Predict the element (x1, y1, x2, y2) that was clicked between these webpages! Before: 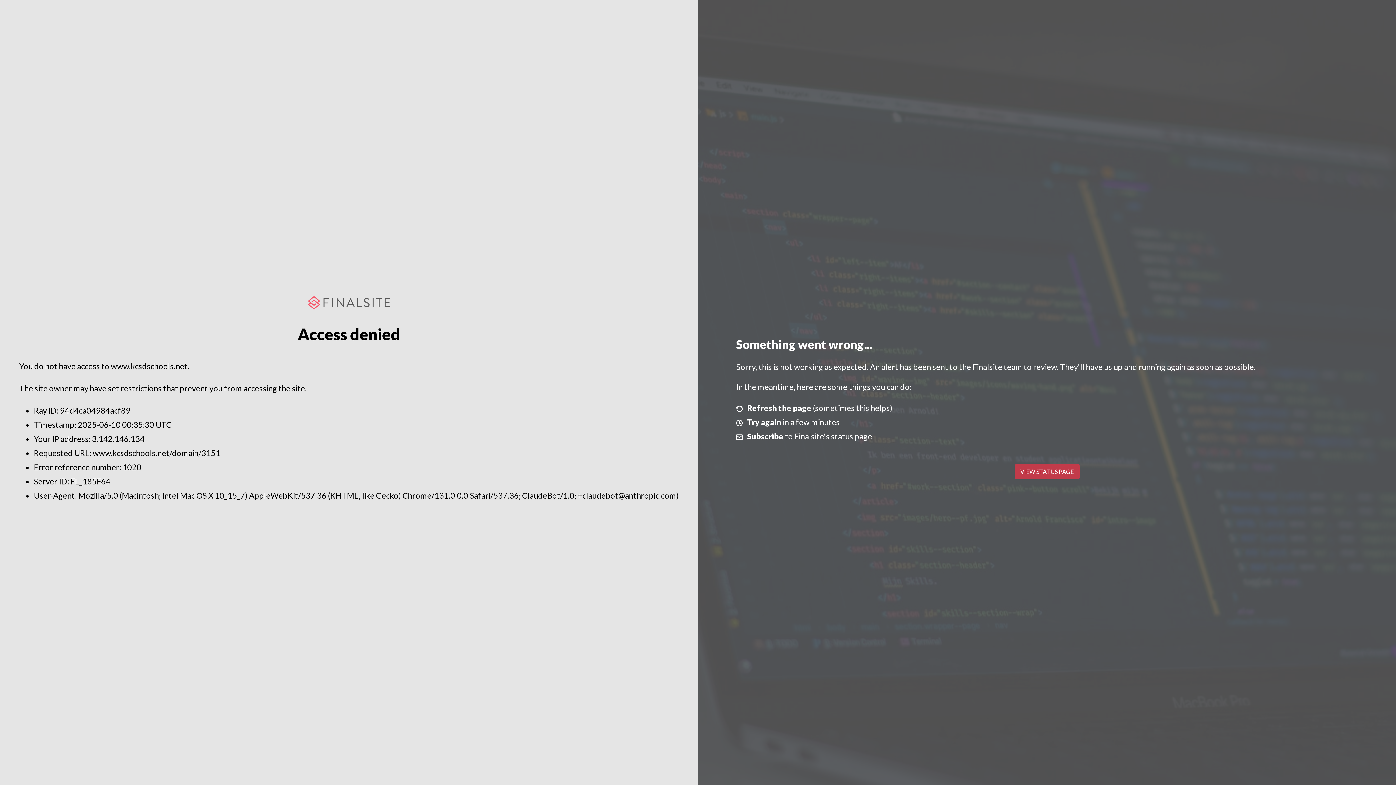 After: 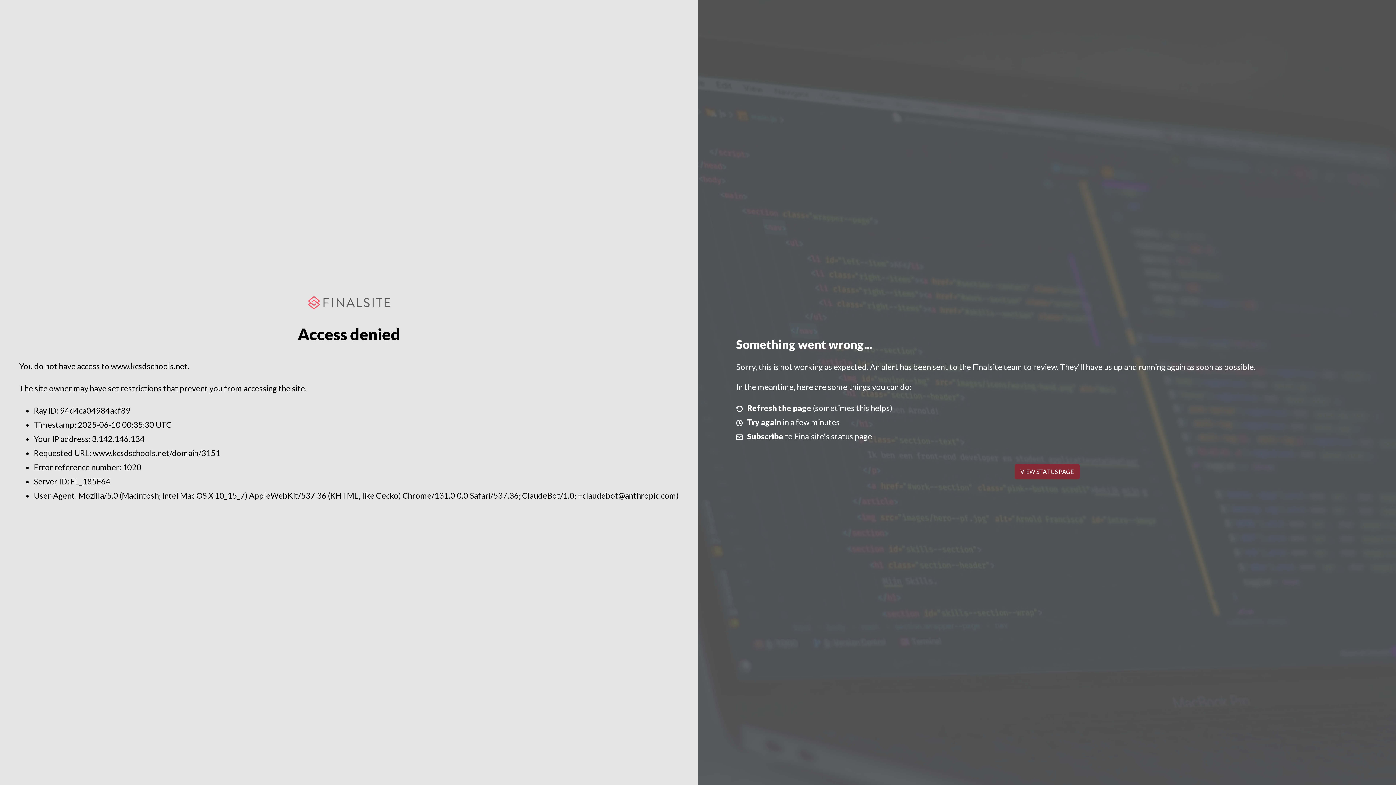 Action: label: VIEW STATUS PAGE bbox: (1014, 464, 1079, 479)